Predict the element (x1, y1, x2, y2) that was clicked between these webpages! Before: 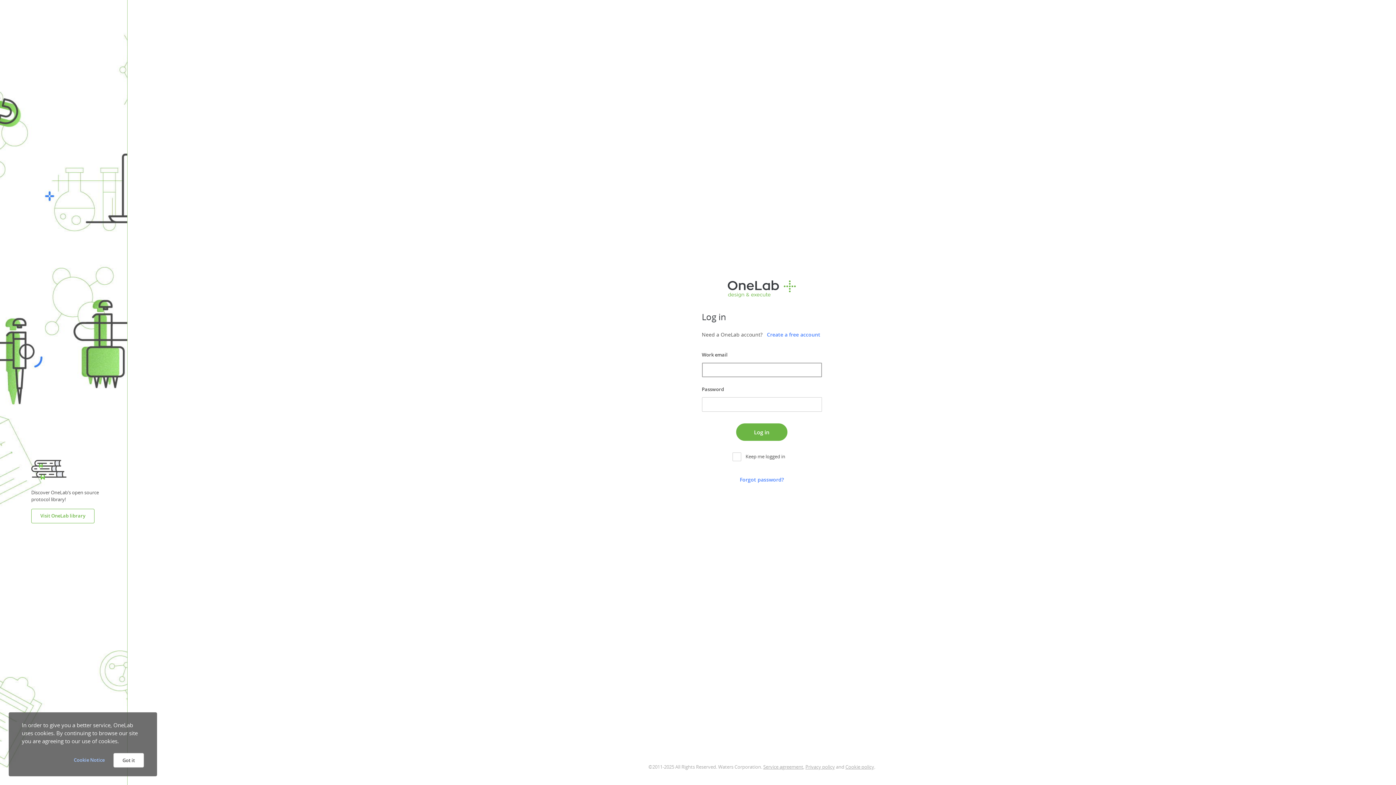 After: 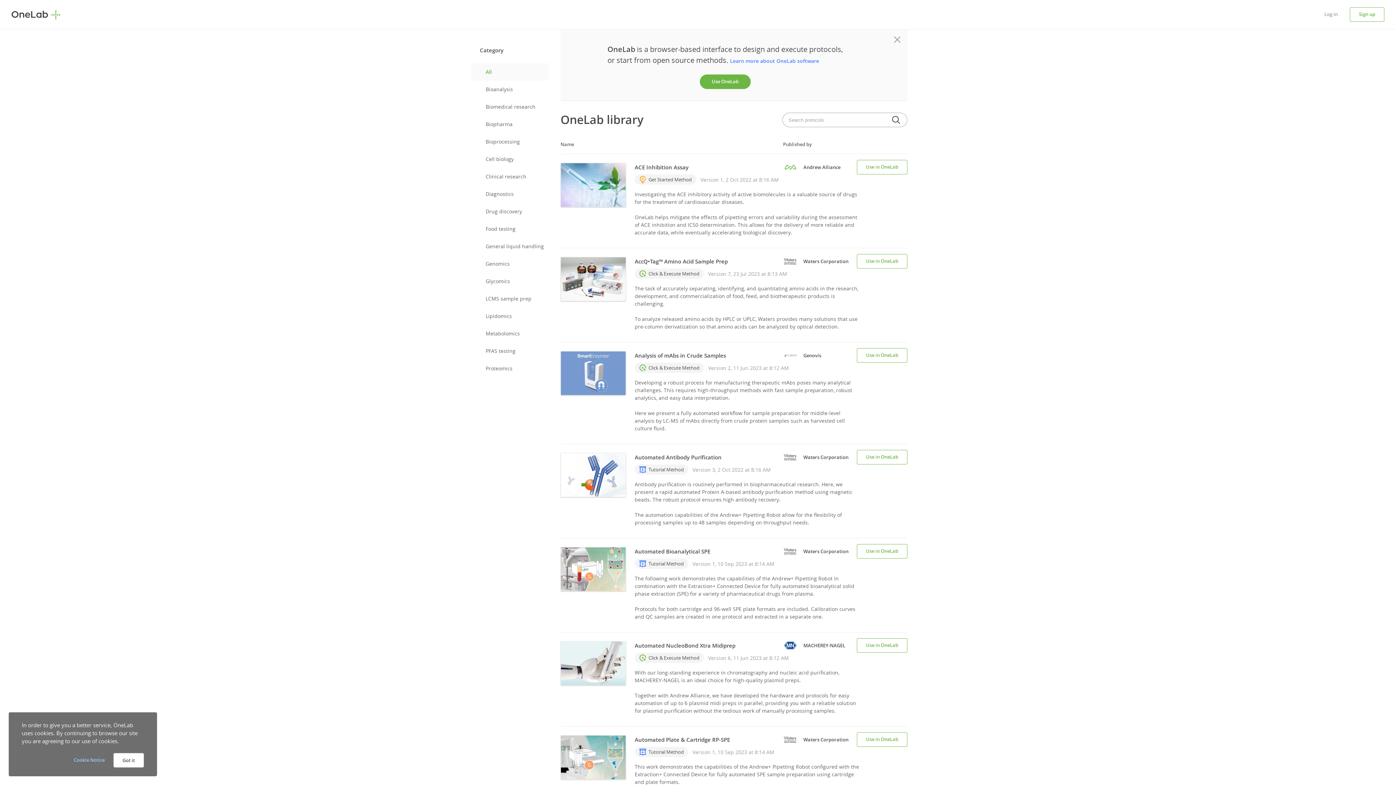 Action: label: Visit OneLab library bbox: (31, 508, 94, 523)